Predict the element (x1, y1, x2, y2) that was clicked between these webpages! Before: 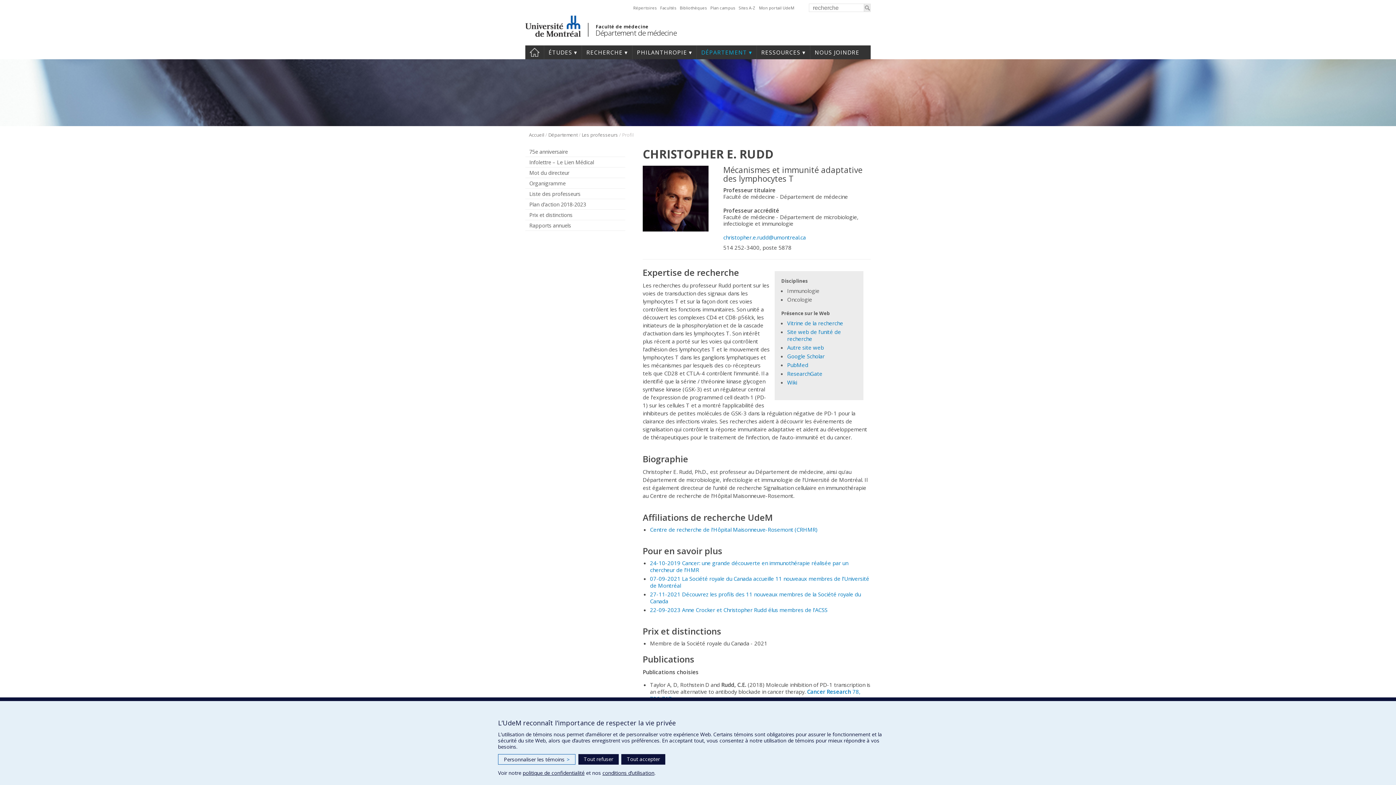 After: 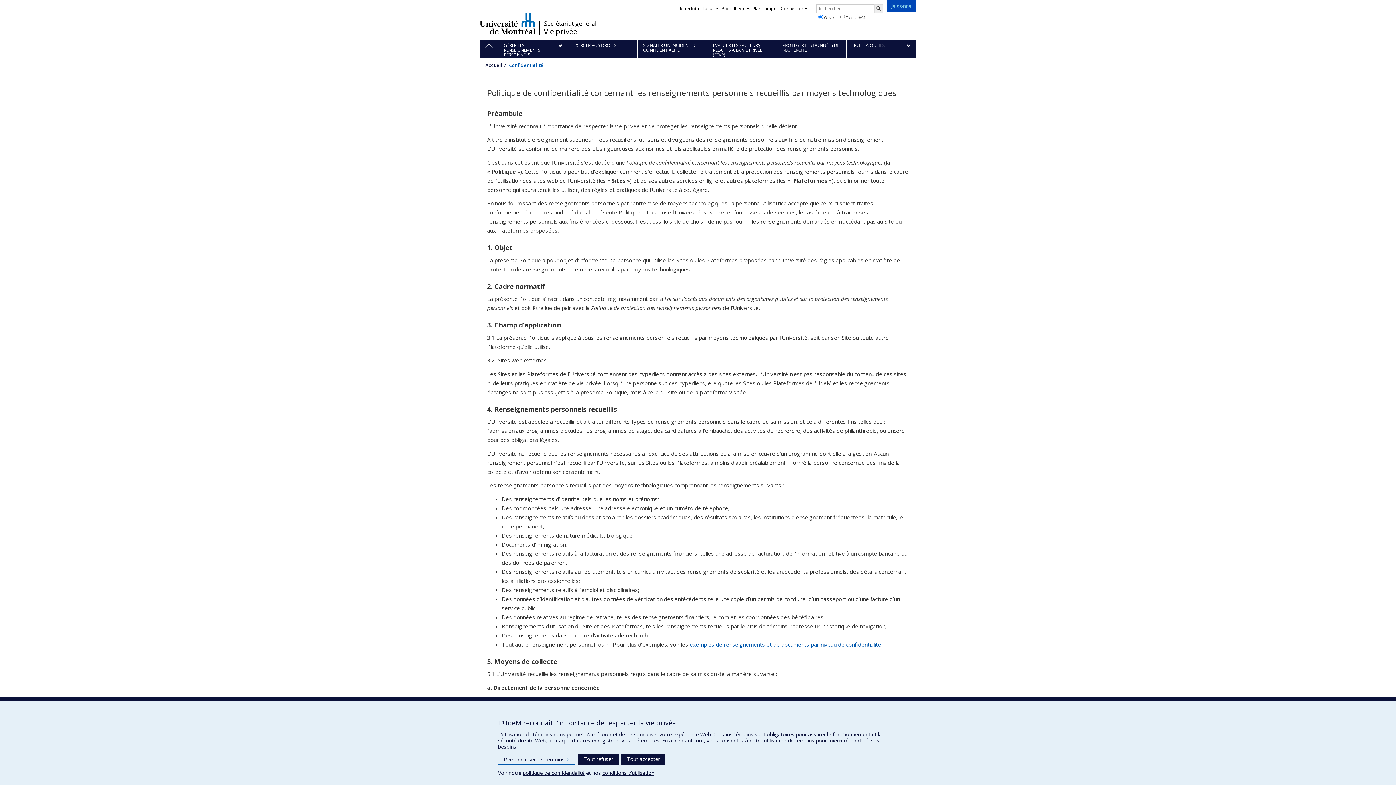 Action: label: politique de confidentialité bbox: (522, 769, 584, 776)